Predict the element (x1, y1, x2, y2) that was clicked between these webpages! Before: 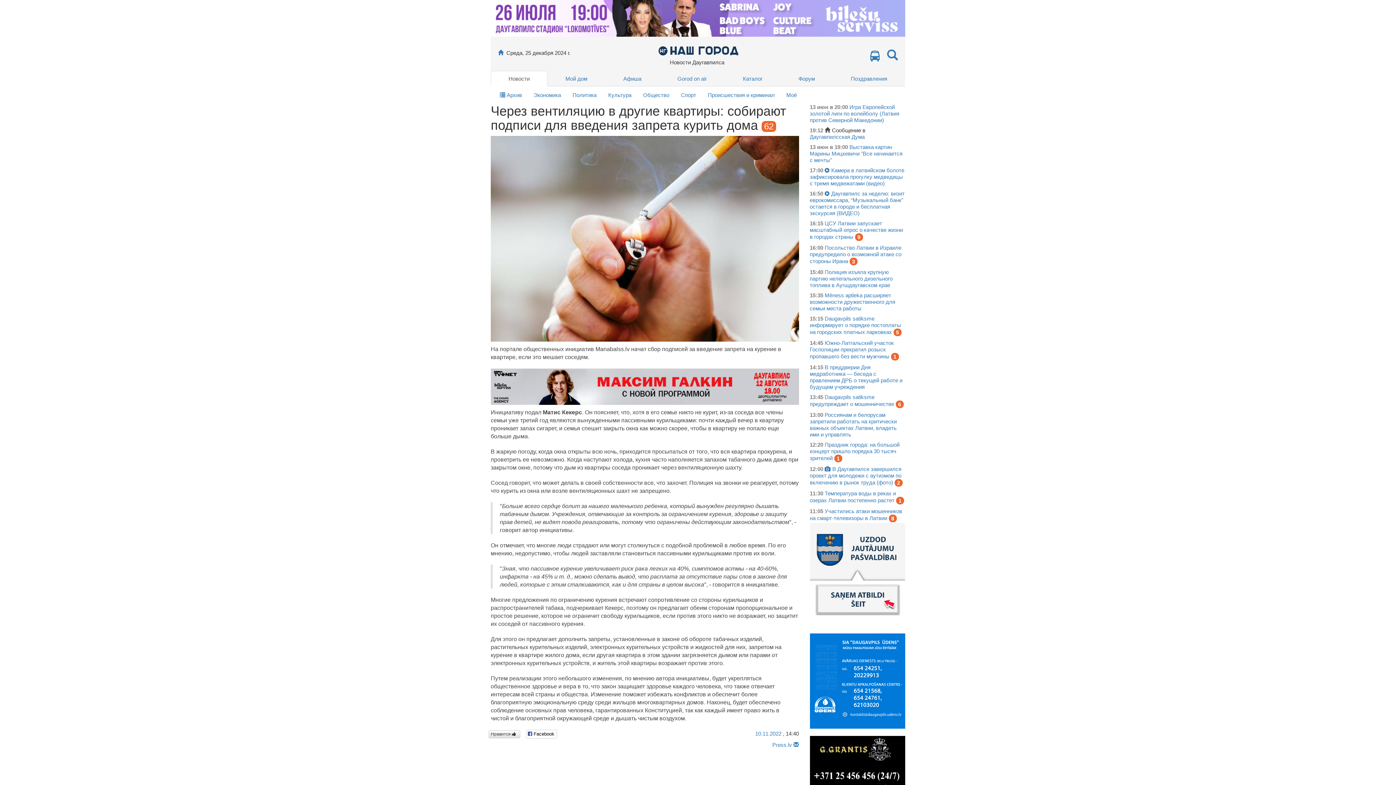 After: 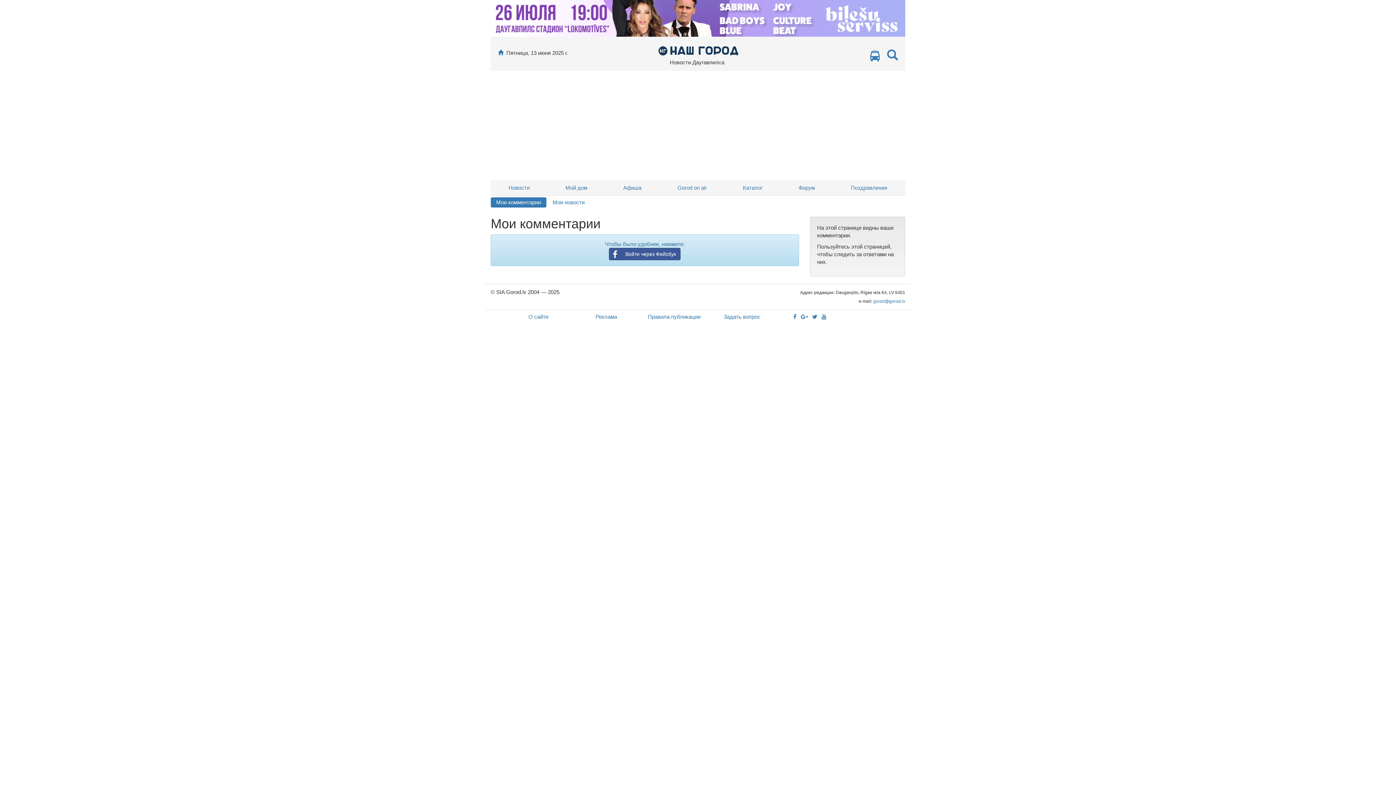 Action: bbox: (781, 90, 802, 100) label: Моё